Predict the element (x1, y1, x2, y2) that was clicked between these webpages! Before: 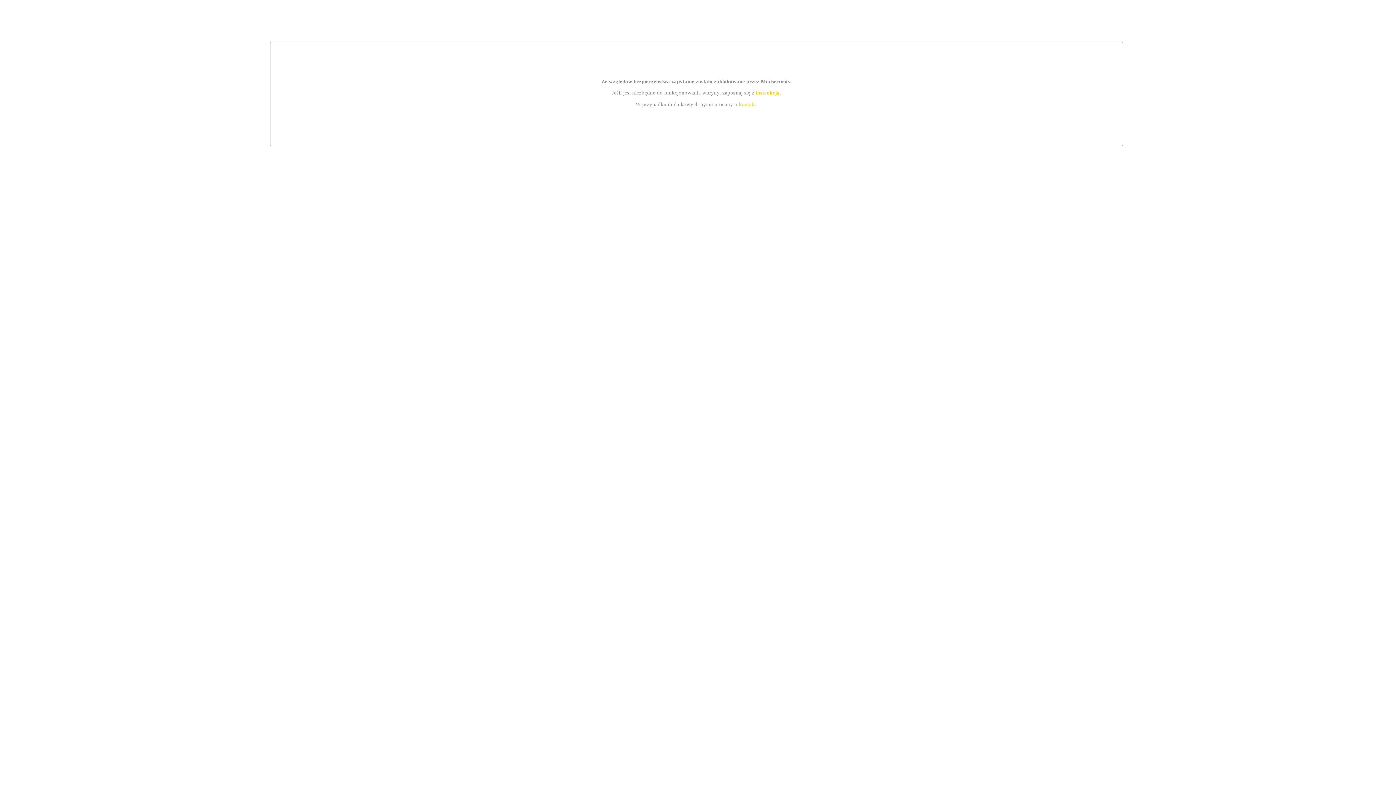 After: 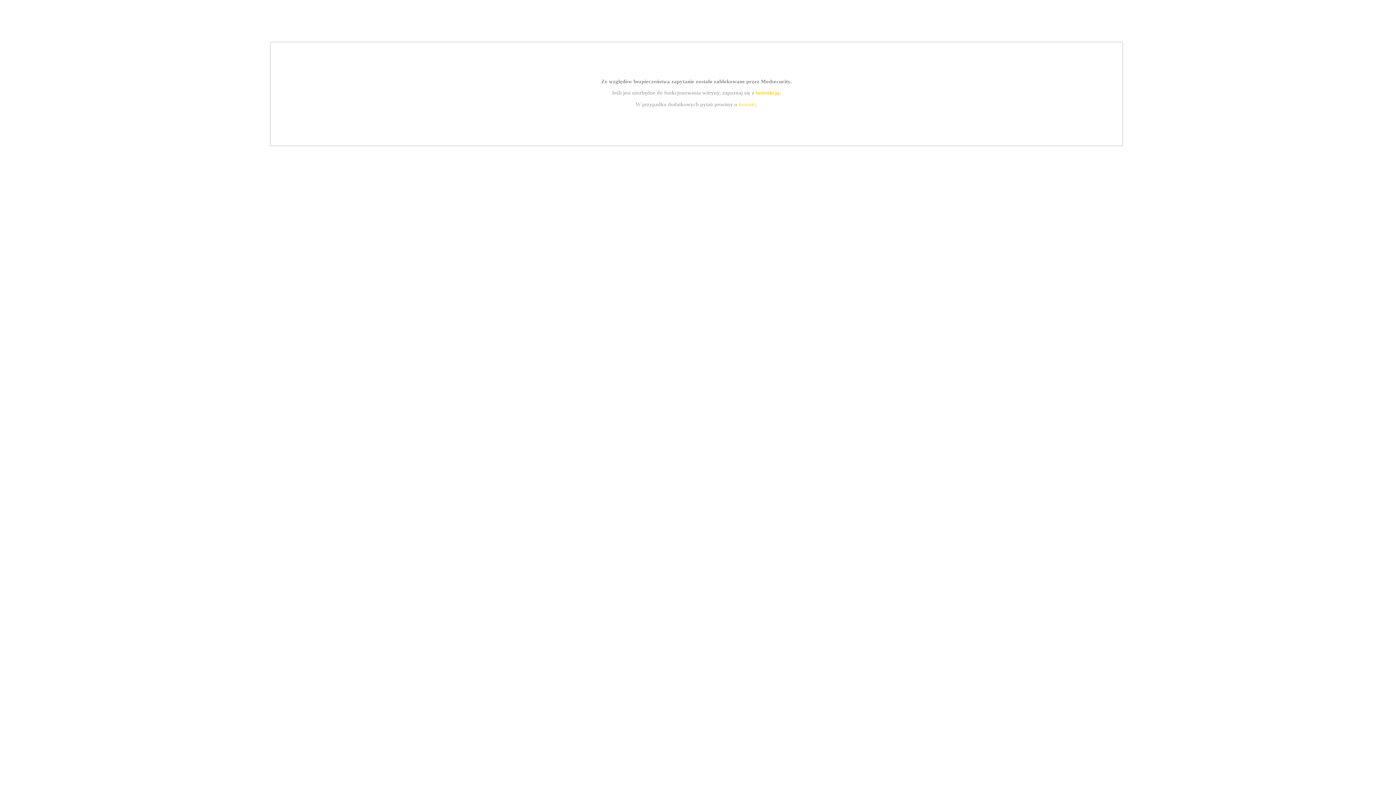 Action: bbox: (739, 101, 756, 107) label: kontakt